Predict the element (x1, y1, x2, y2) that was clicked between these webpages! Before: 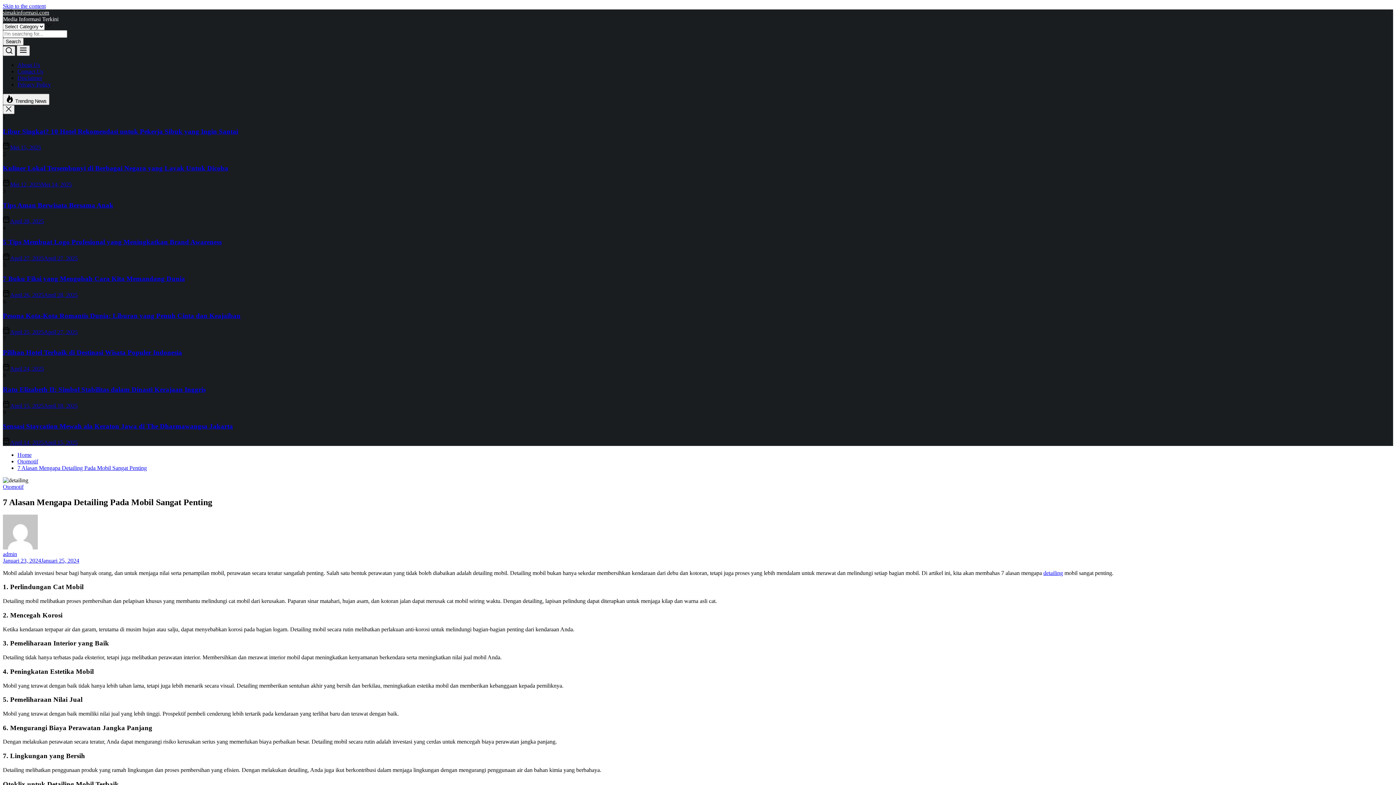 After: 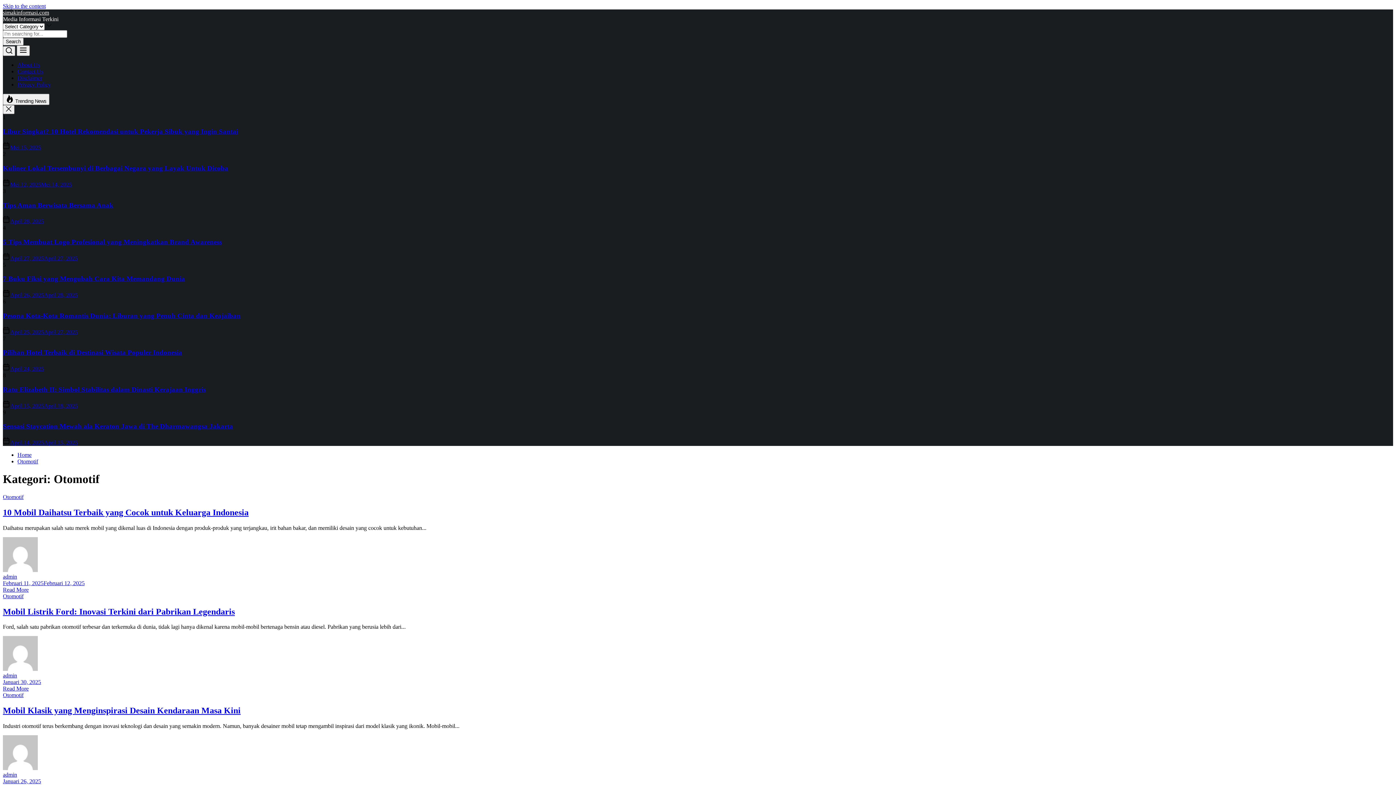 Action: bbox: (17, 458, 38, 464) label: Otomotif